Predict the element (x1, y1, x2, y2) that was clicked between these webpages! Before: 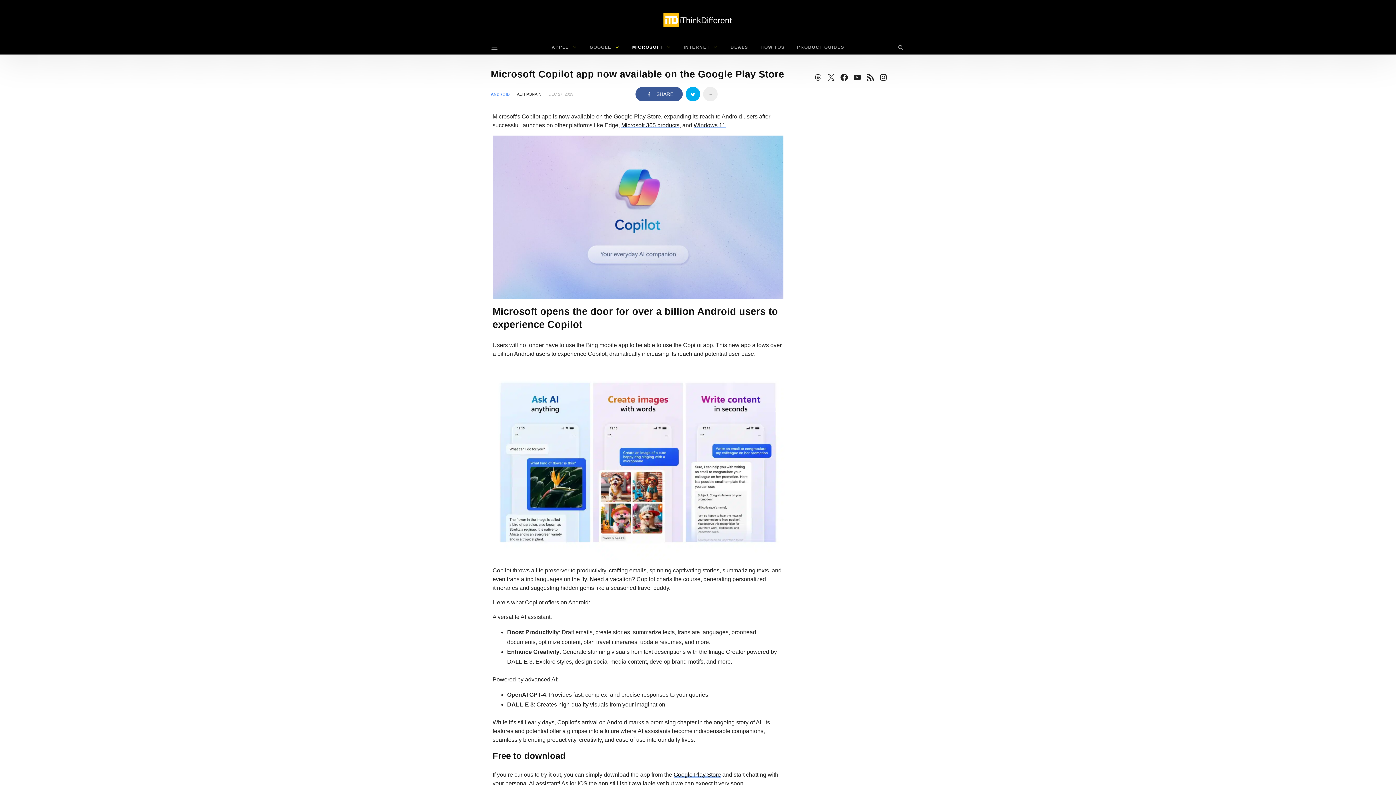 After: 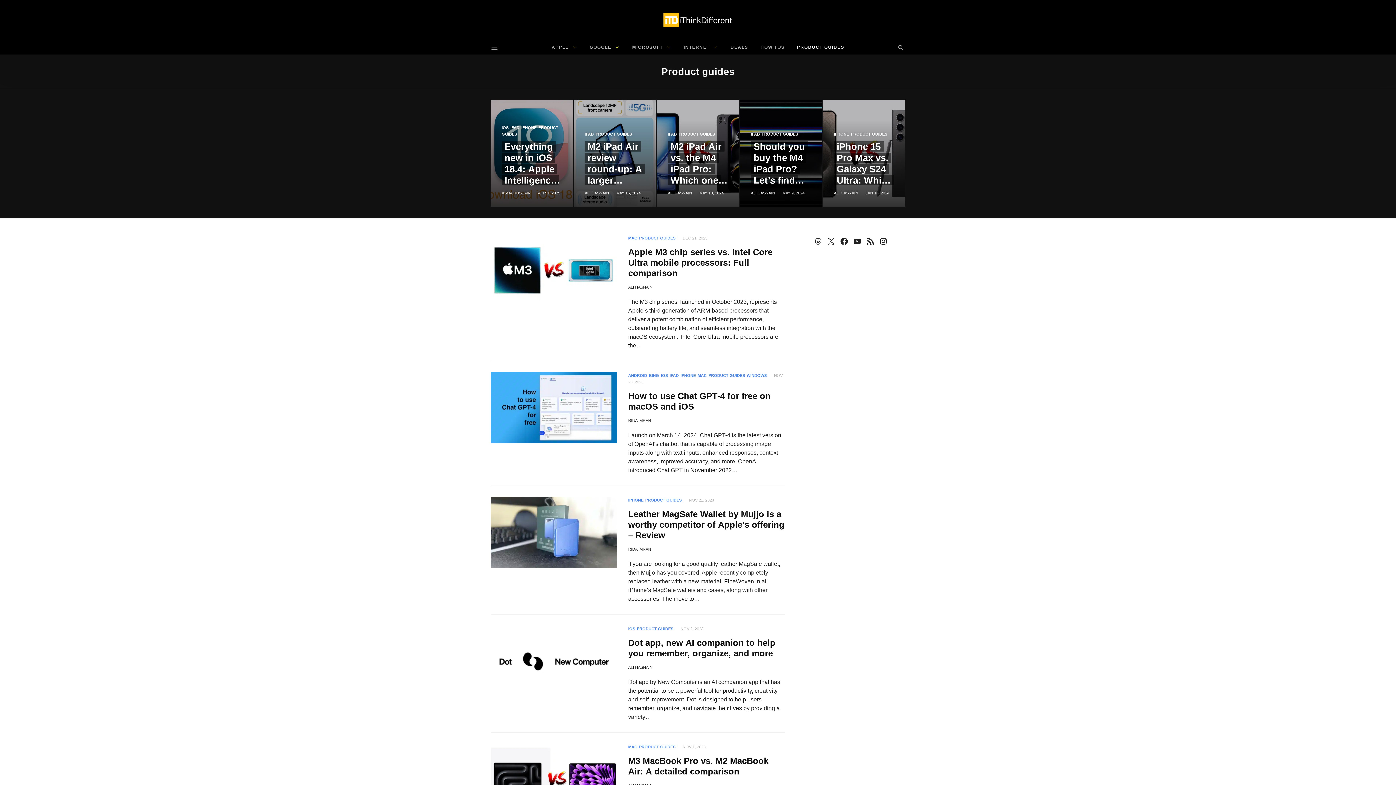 Action: label: PRODUCT GUIDES bbox: (791, 40, 850, 54)